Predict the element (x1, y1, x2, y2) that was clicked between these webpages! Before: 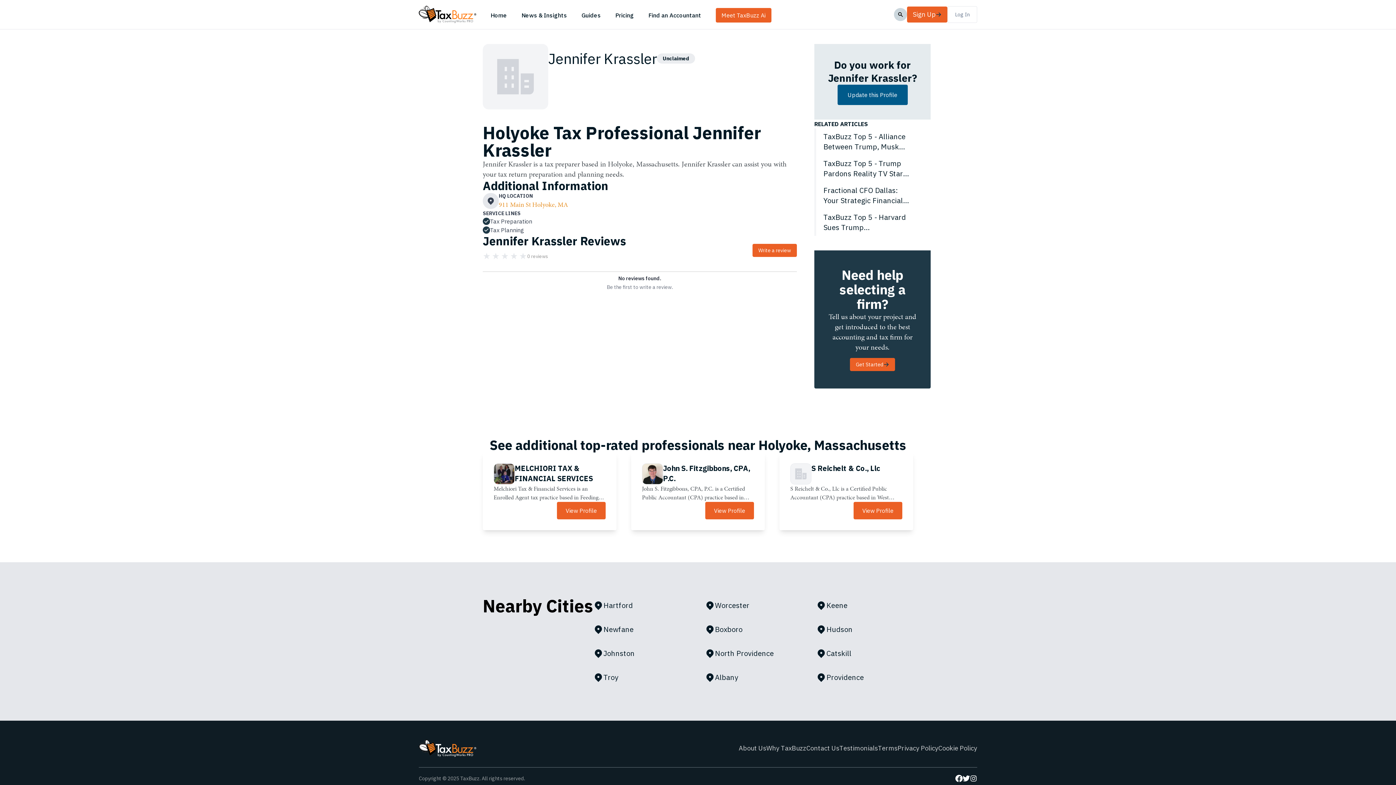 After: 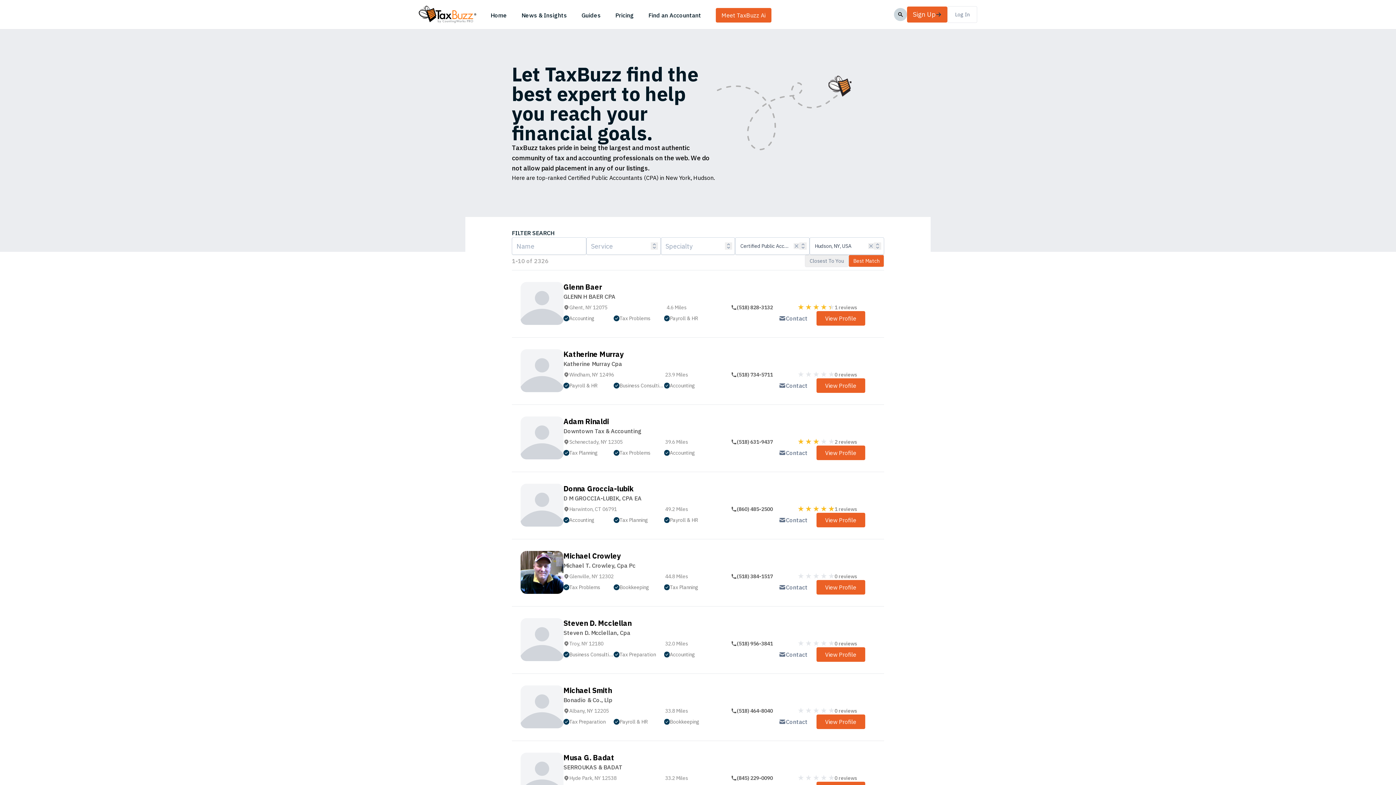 Action: label: Hudson bbox: (816, 621, 913, 638)